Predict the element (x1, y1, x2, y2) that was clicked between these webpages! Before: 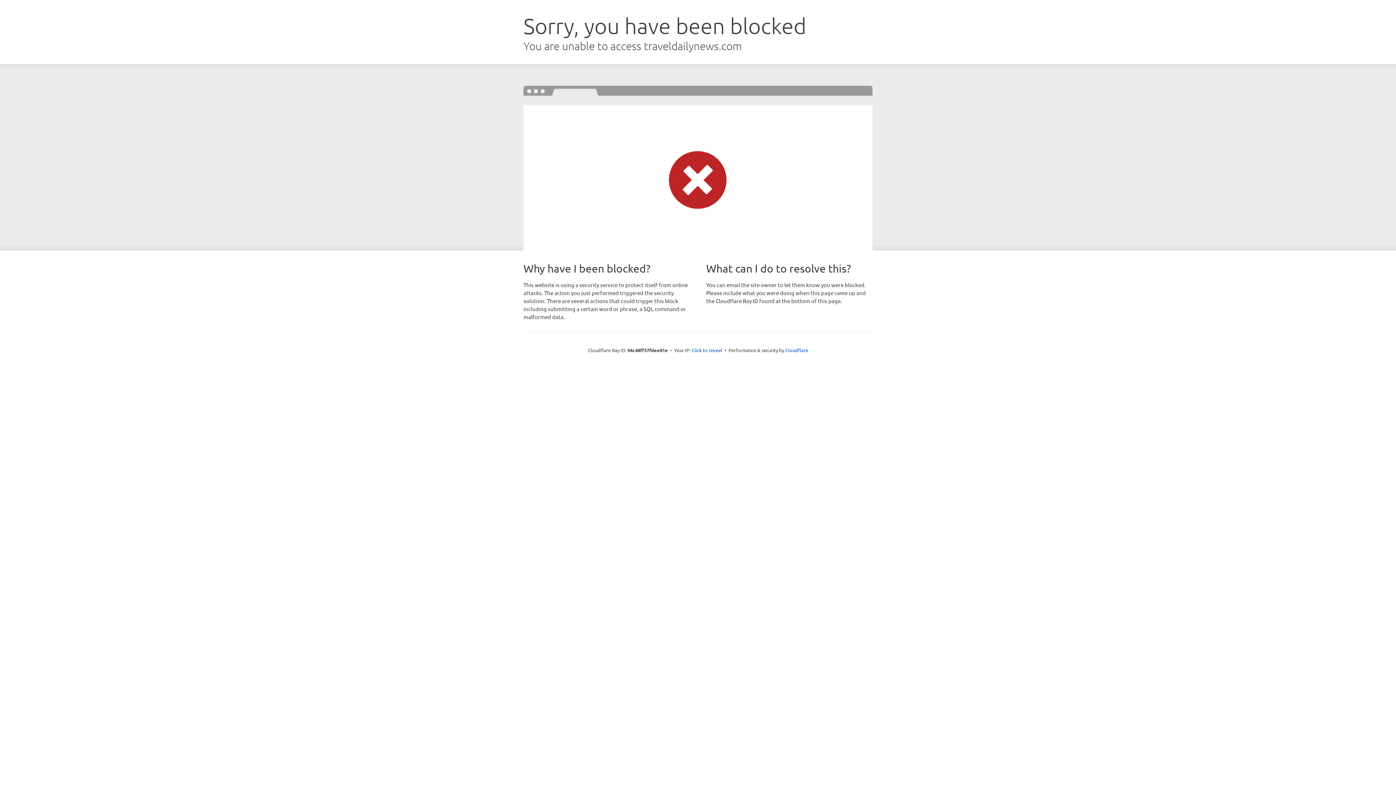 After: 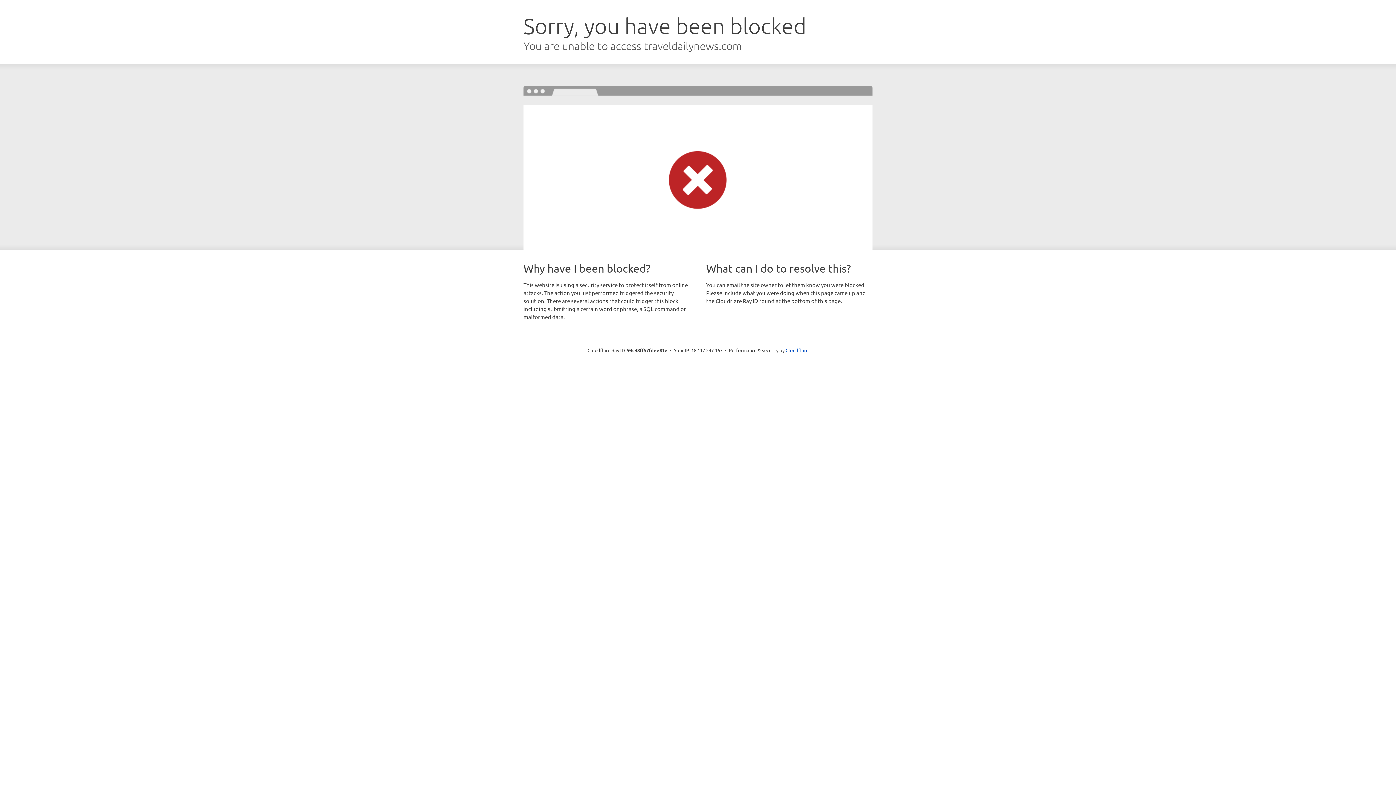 Action: label: Click to reveal bbox: (691, 346, 722, 353)